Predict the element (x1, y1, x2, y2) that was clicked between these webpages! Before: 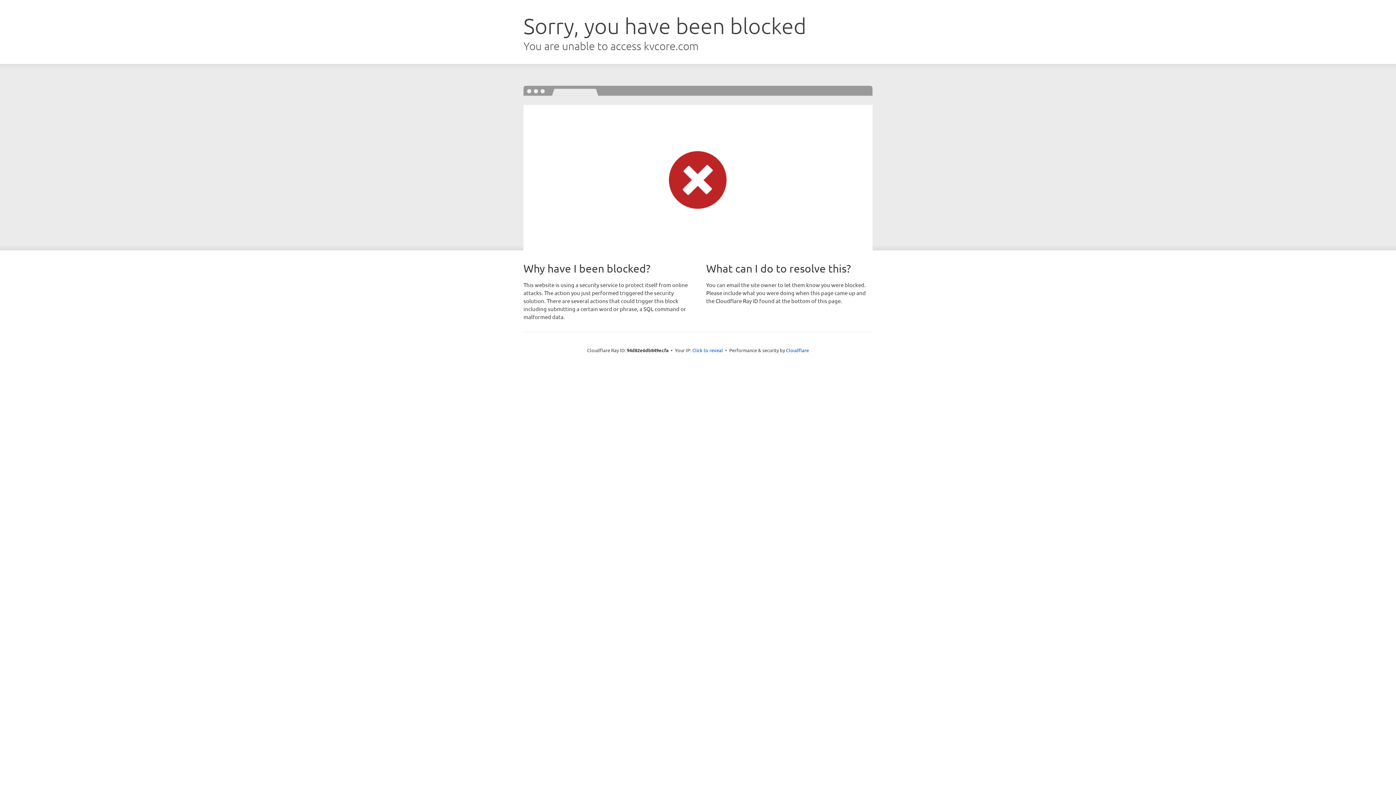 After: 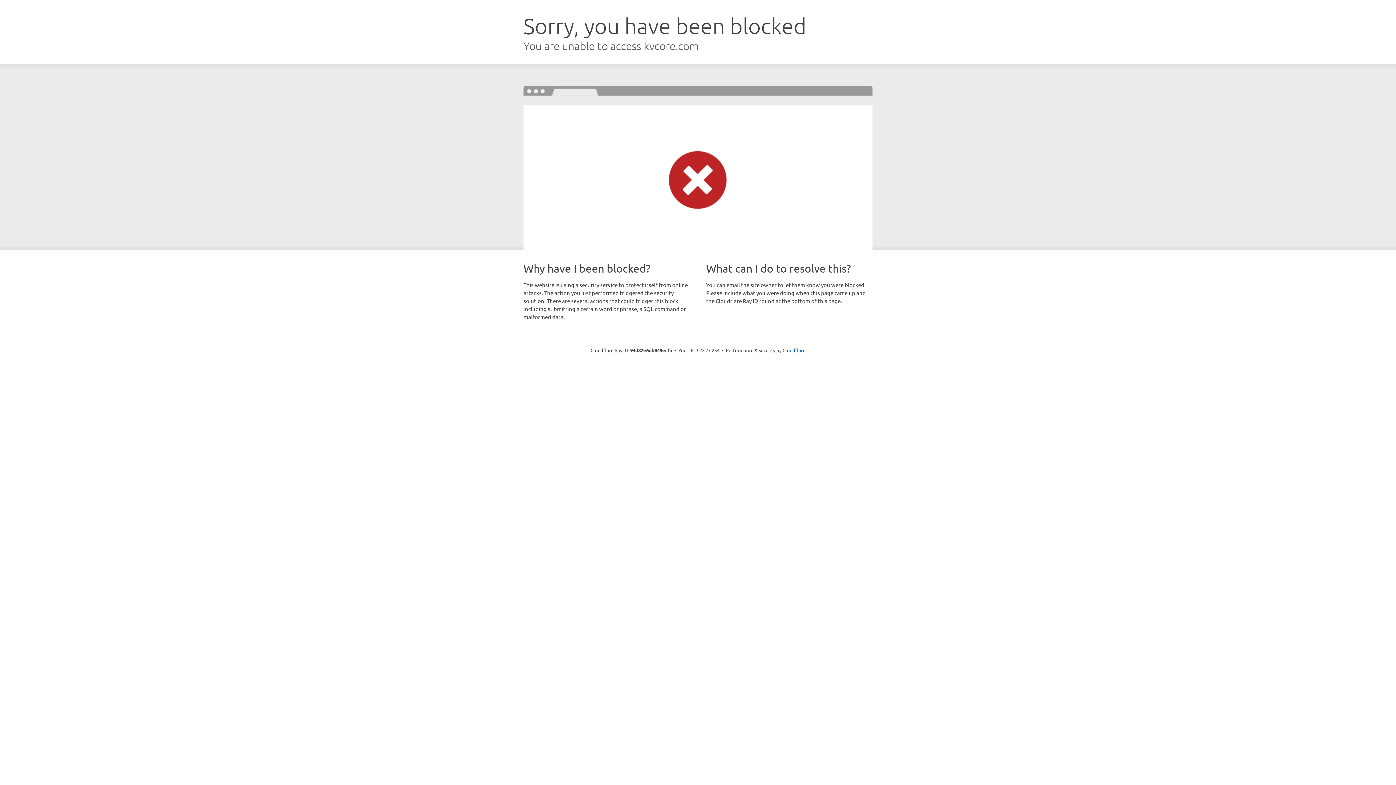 Action: label: Click to reveal bbox: (692, 346, 723, 353)